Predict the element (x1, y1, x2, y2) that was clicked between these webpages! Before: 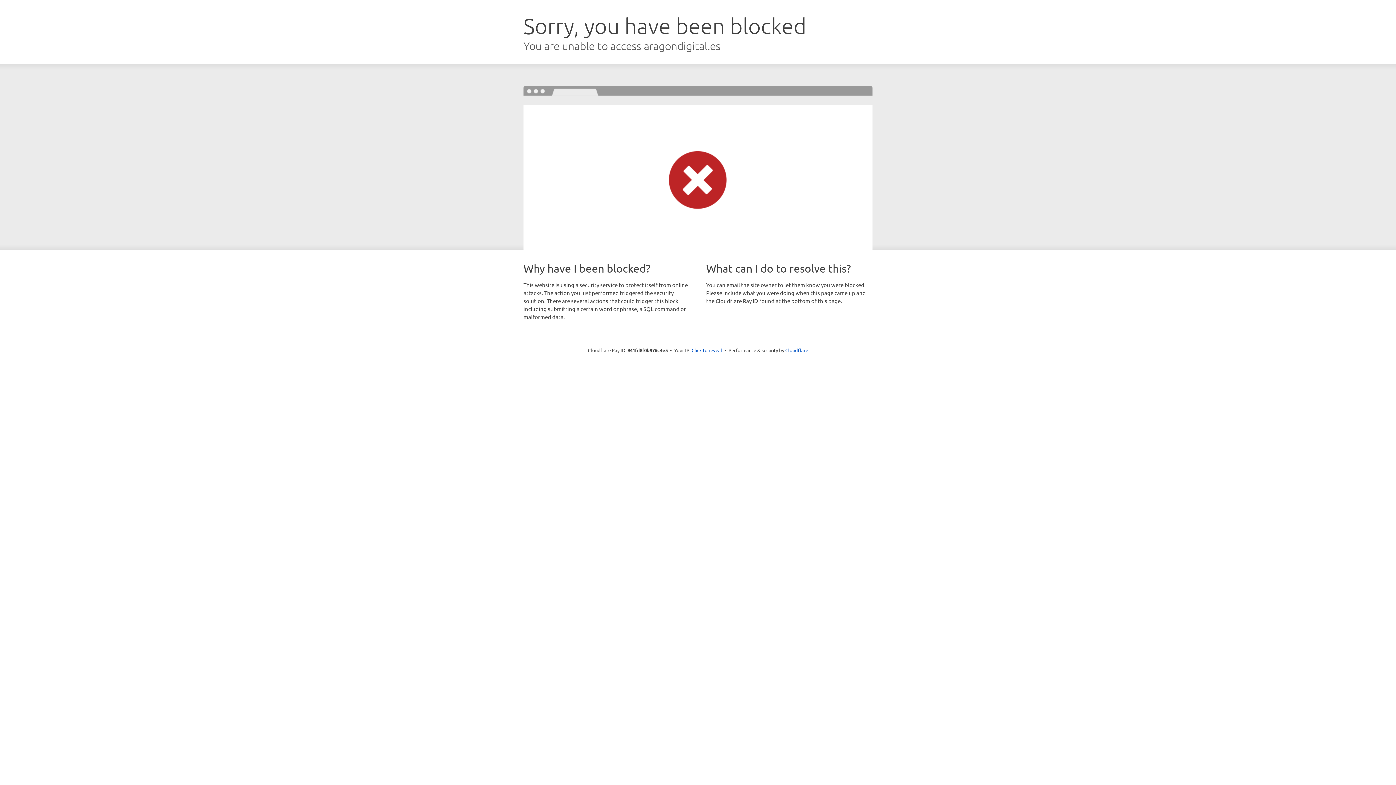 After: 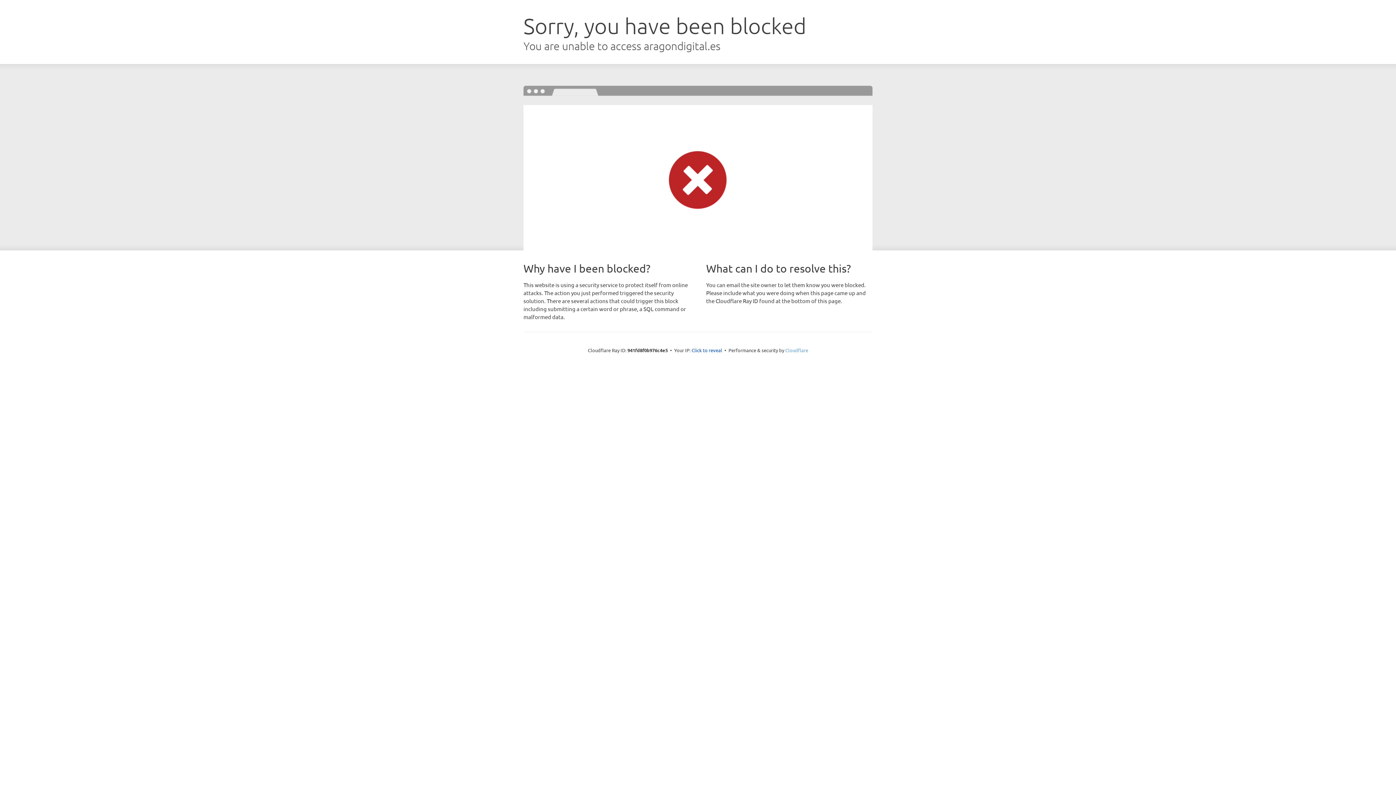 Action: bbox: (785, 347, 808, 353) label: Cloudflare